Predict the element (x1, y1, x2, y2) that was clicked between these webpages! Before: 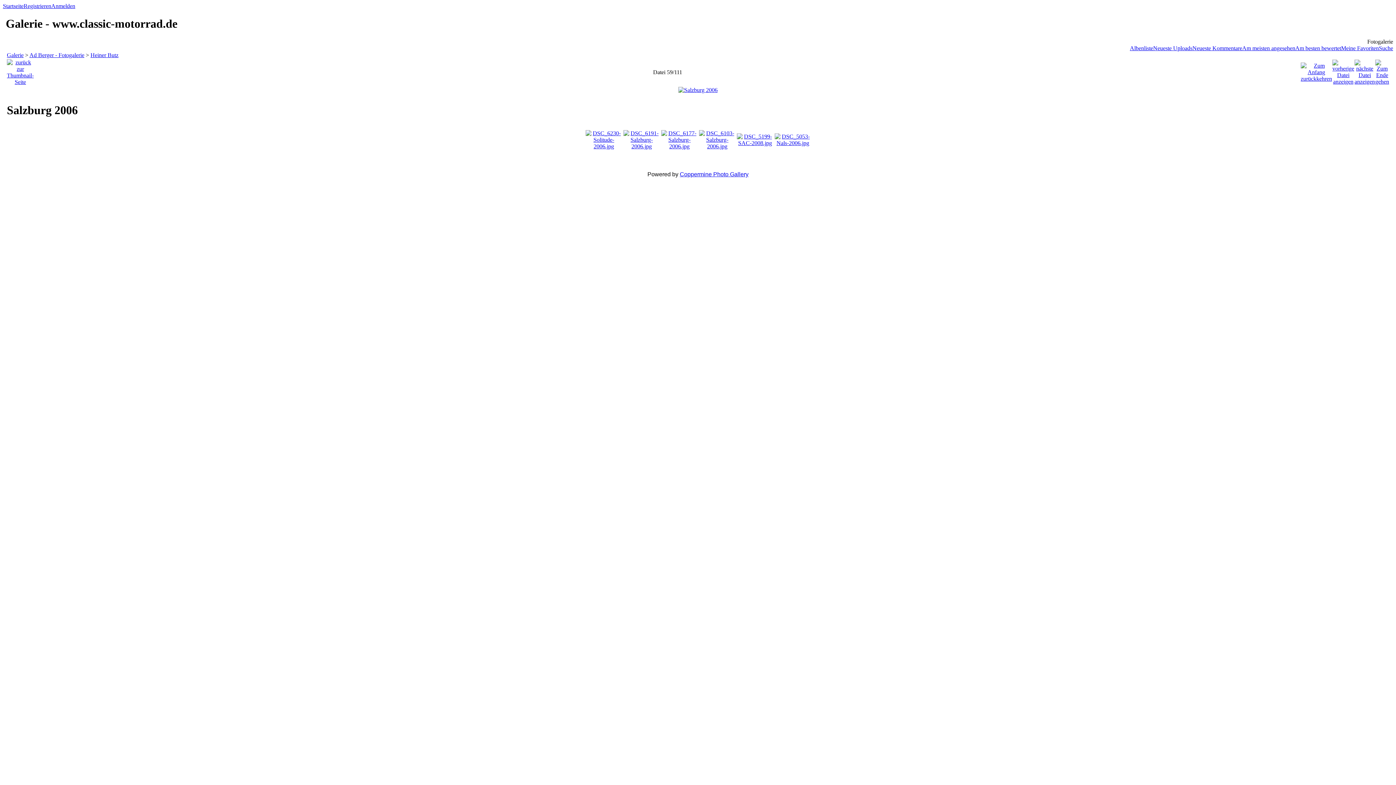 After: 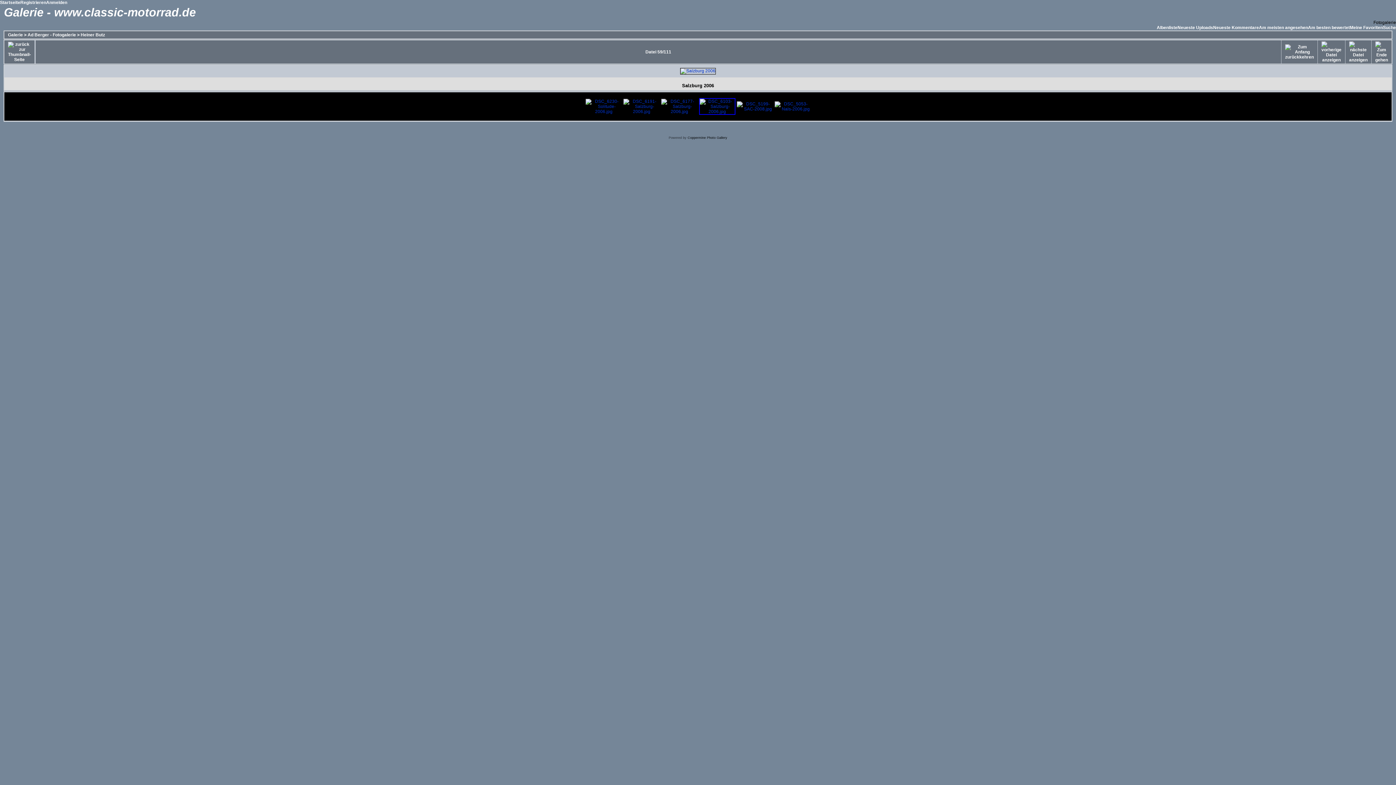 Action: bbox: (699, 130, 735, 149)